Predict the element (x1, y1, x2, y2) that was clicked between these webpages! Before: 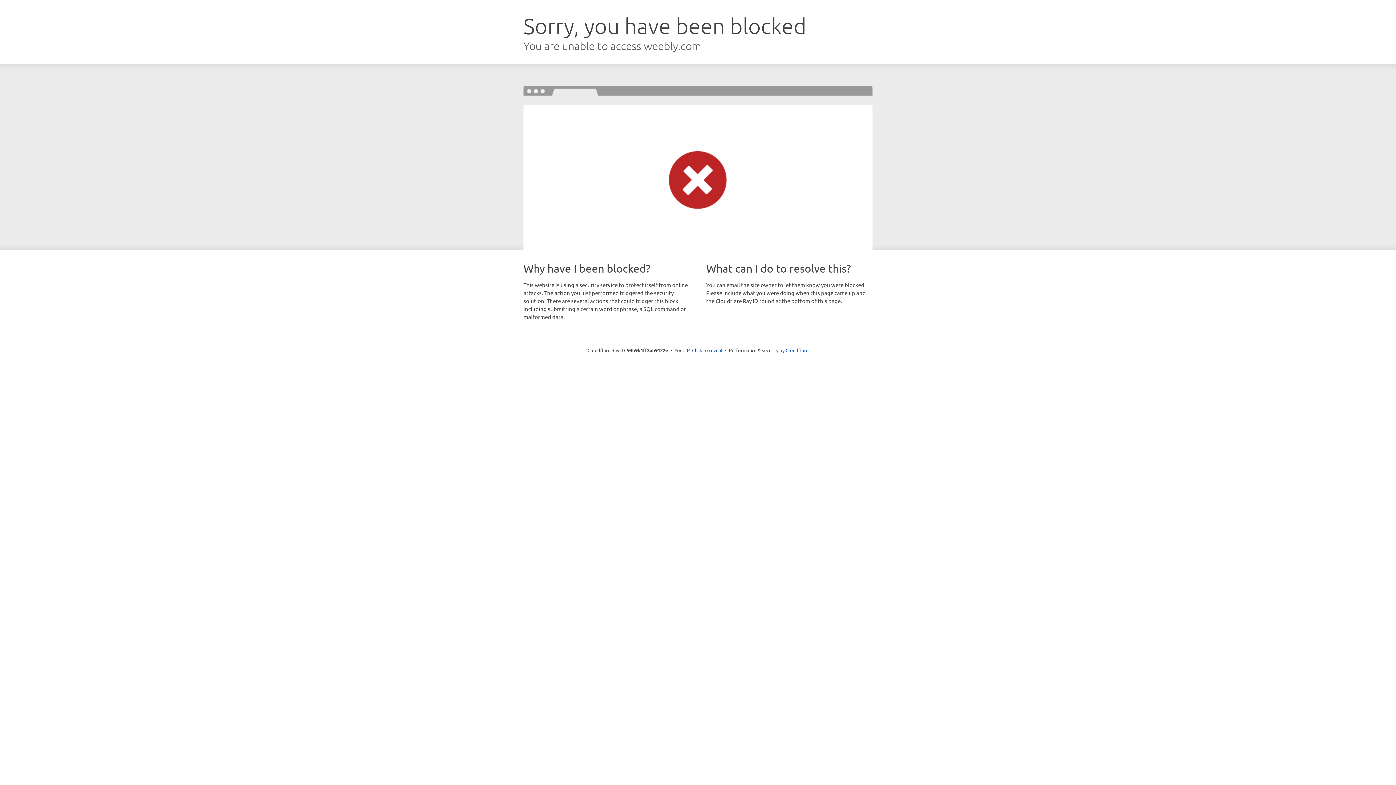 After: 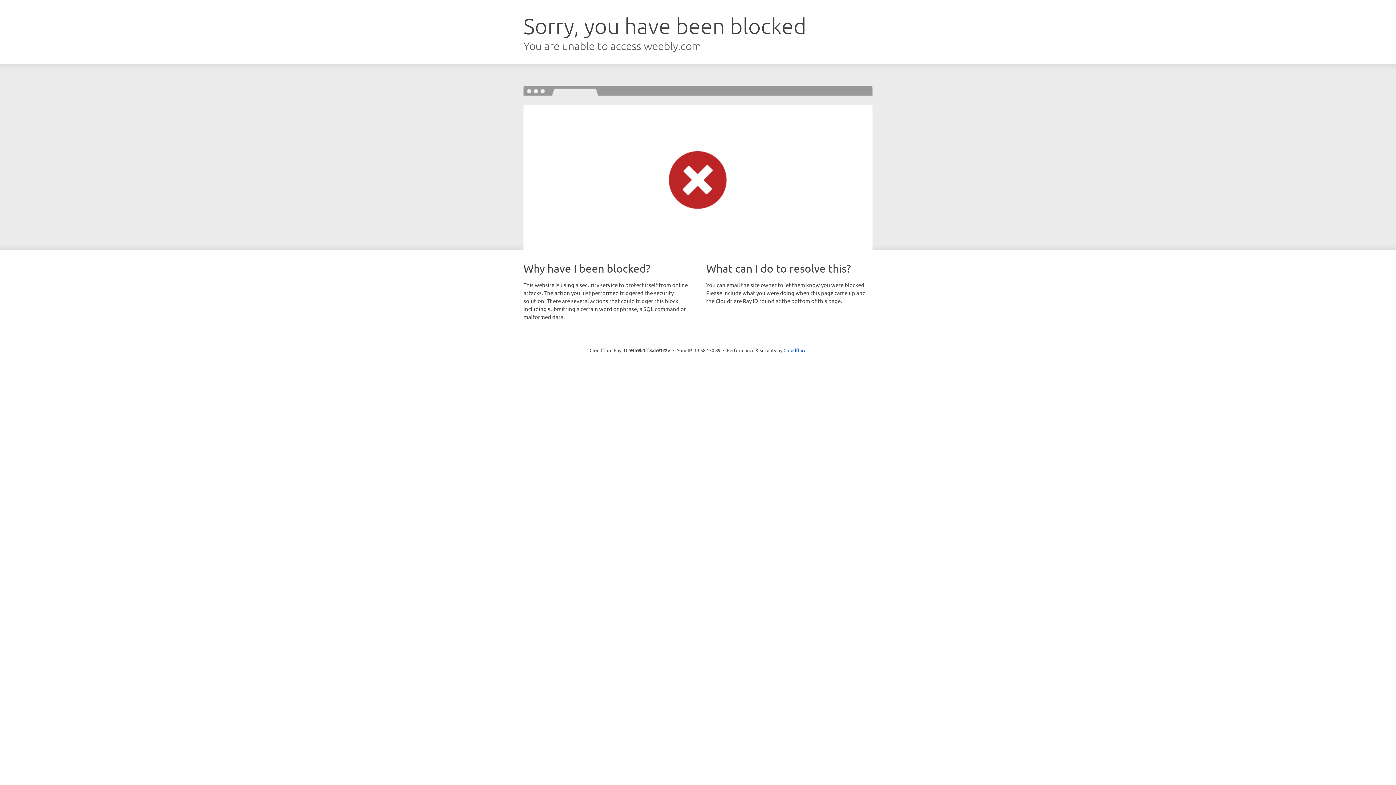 Action: label: Click to reveal bbox: (692, 346, 722, 353)